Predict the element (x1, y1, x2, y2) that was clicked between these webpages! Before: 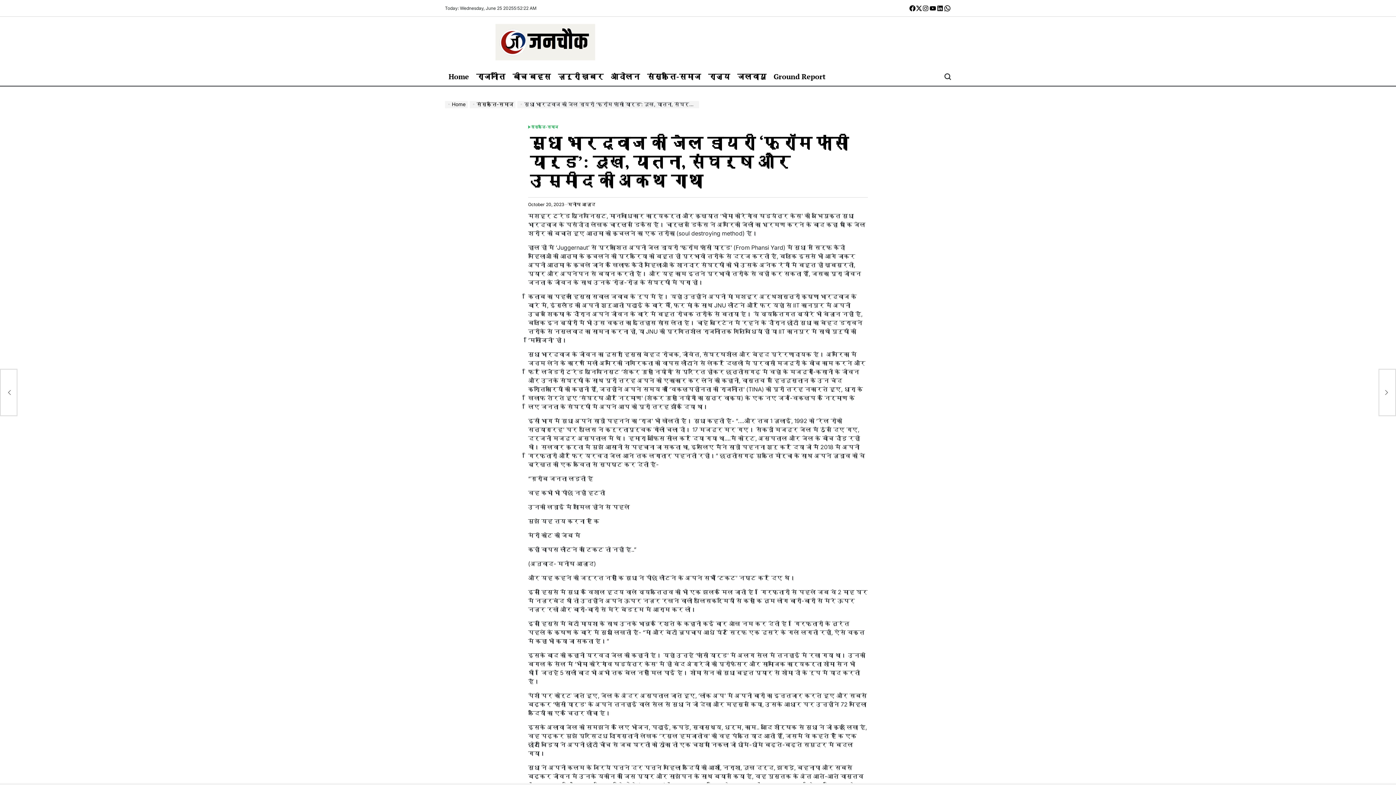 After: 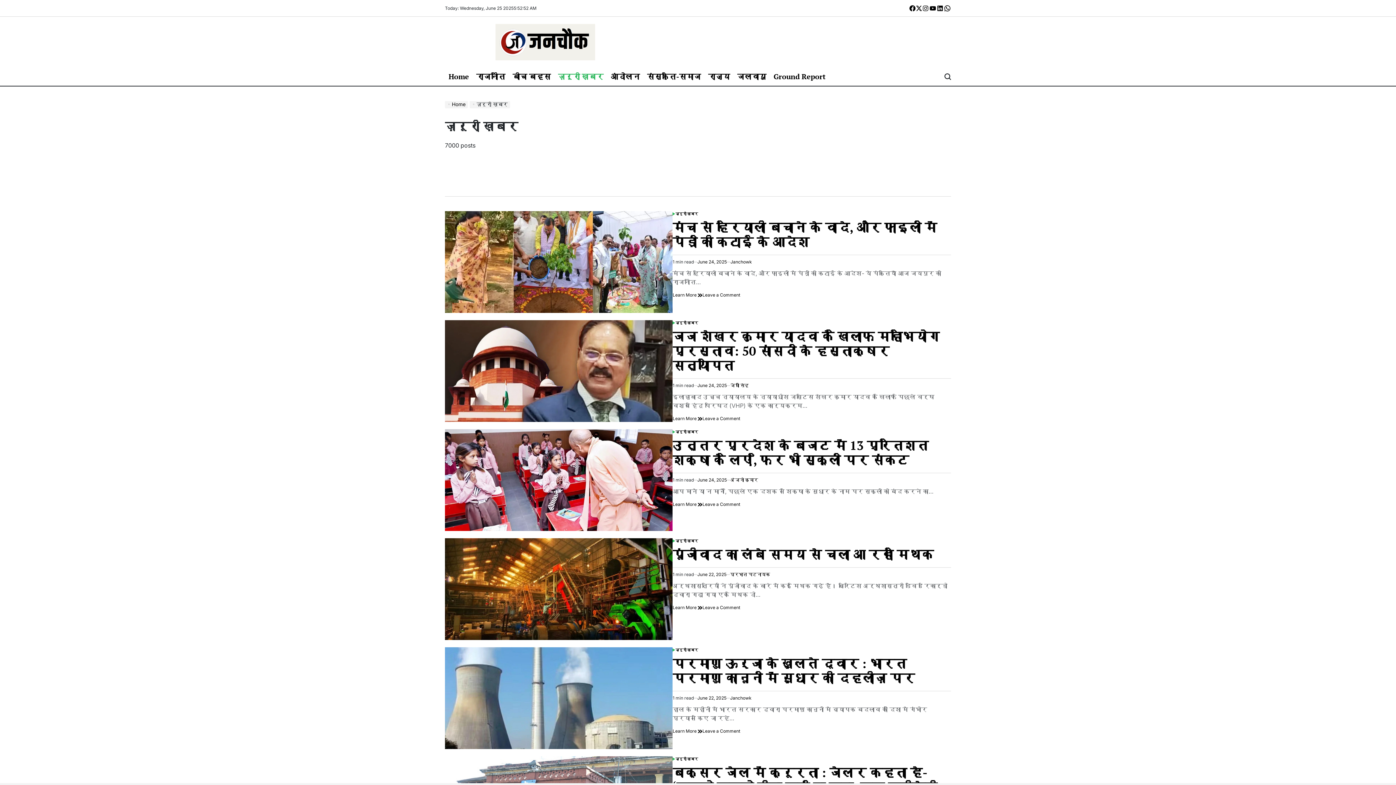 Action: label: ज़रूरी ख़बर bbox: (554, 67, 607, 85)